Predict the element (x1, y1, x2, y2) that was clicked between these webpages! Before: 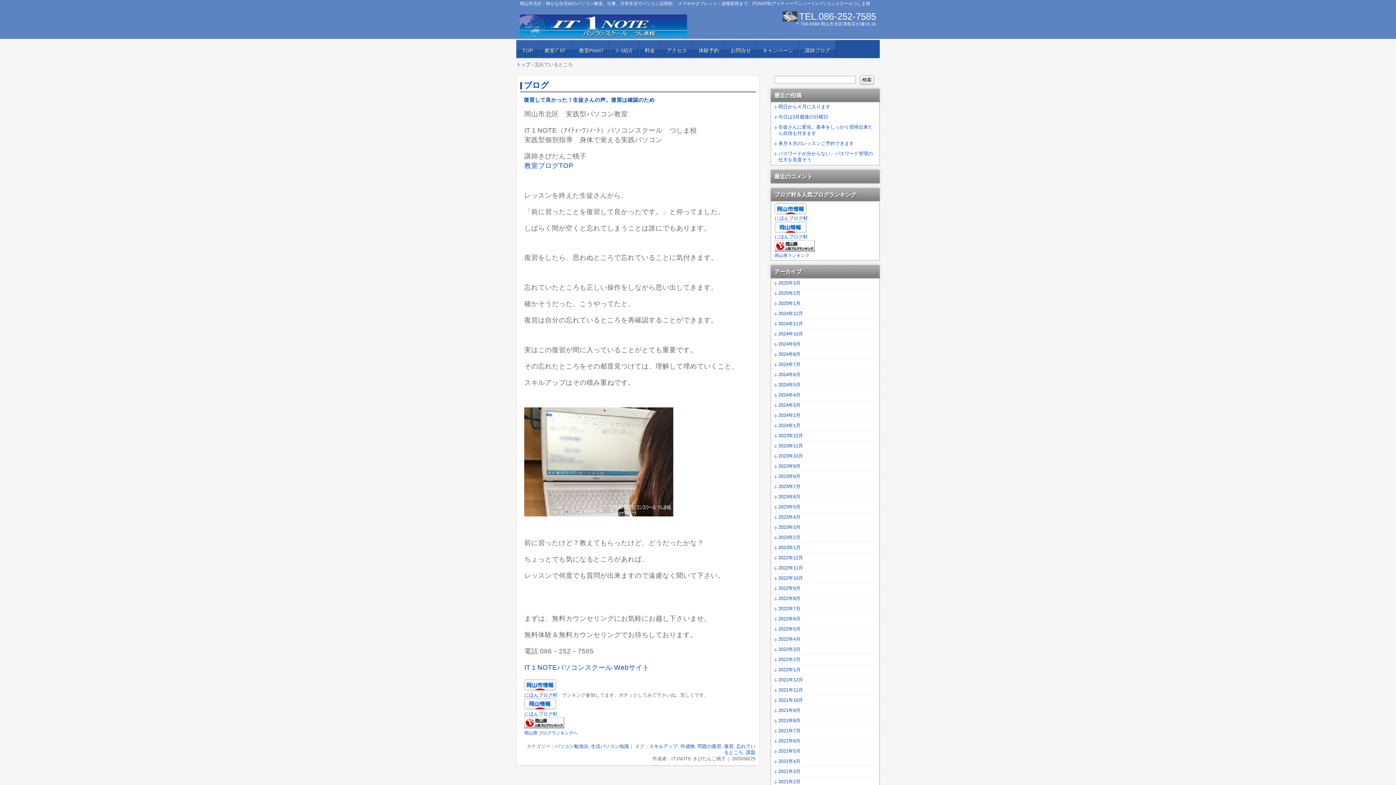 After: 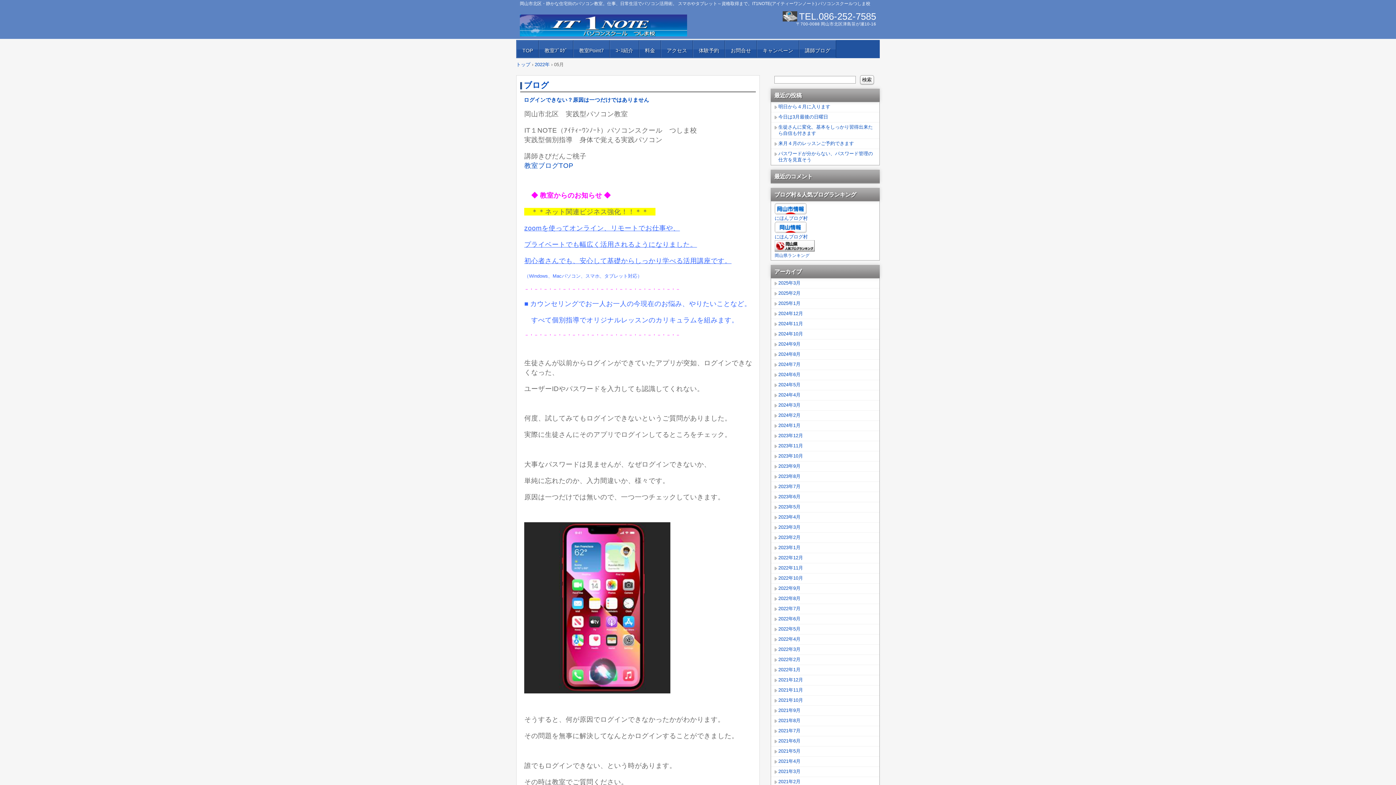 Action: bbox: (778, 626, 876, 632) label: 2022年5月